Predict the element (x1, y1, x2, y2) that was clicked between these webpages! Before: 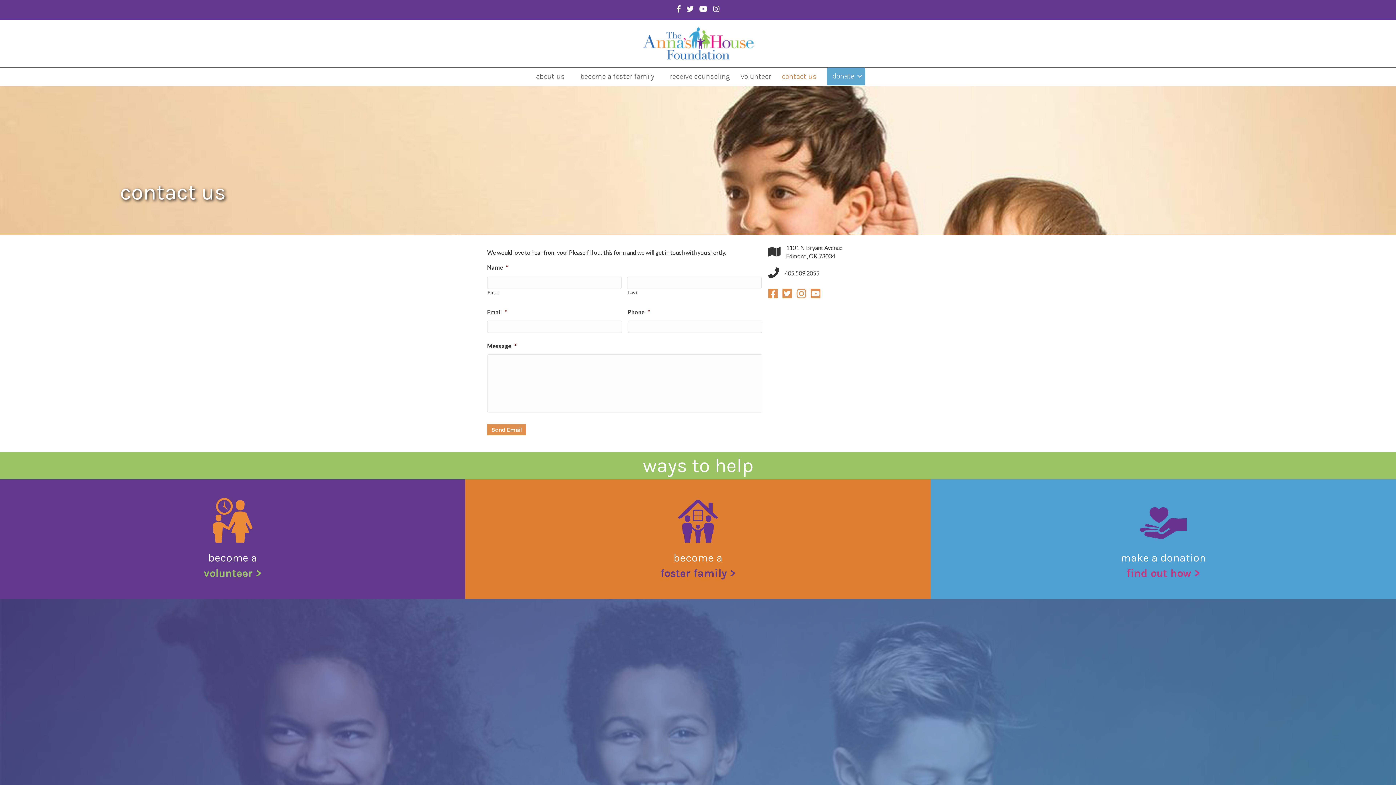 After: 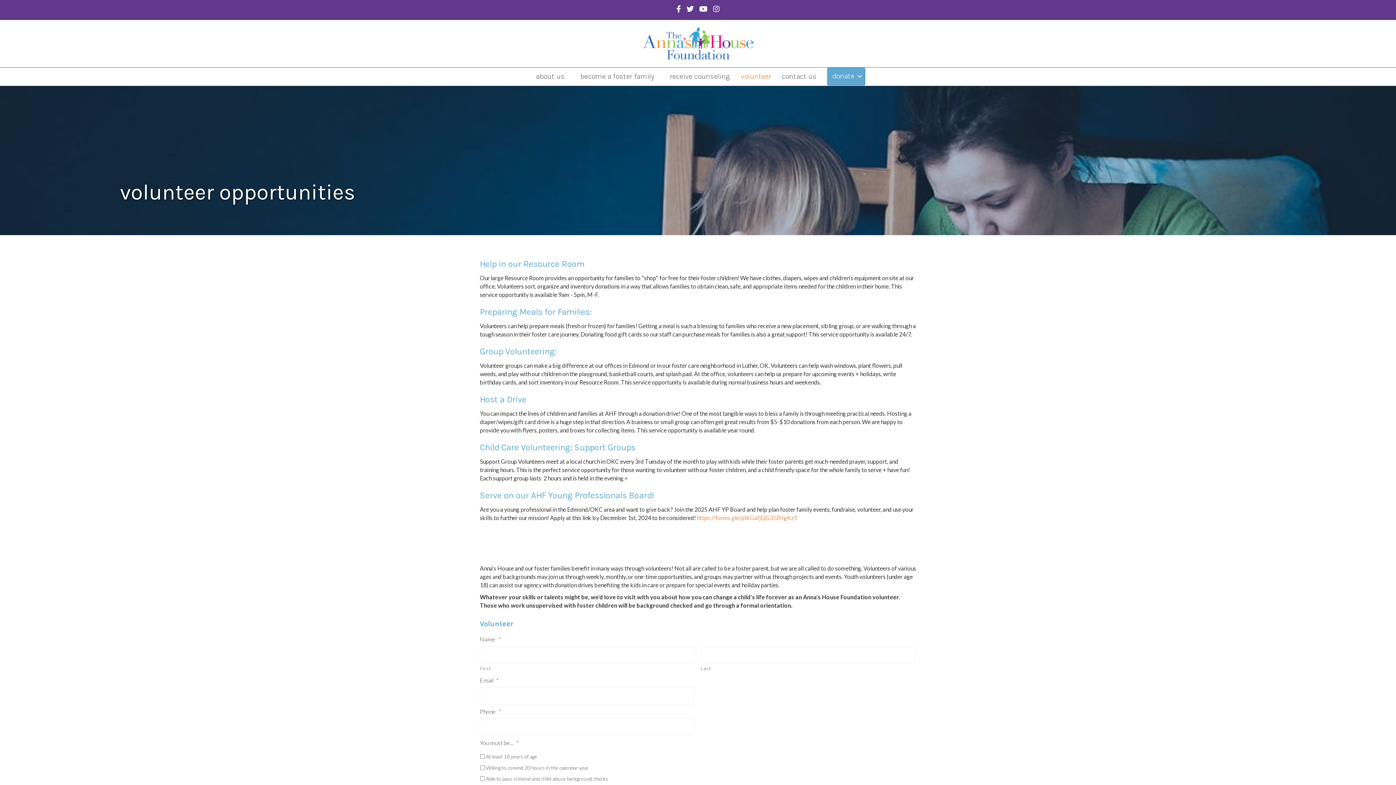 Action: bbox: (203, 566, 261, 579) label: volunteer >